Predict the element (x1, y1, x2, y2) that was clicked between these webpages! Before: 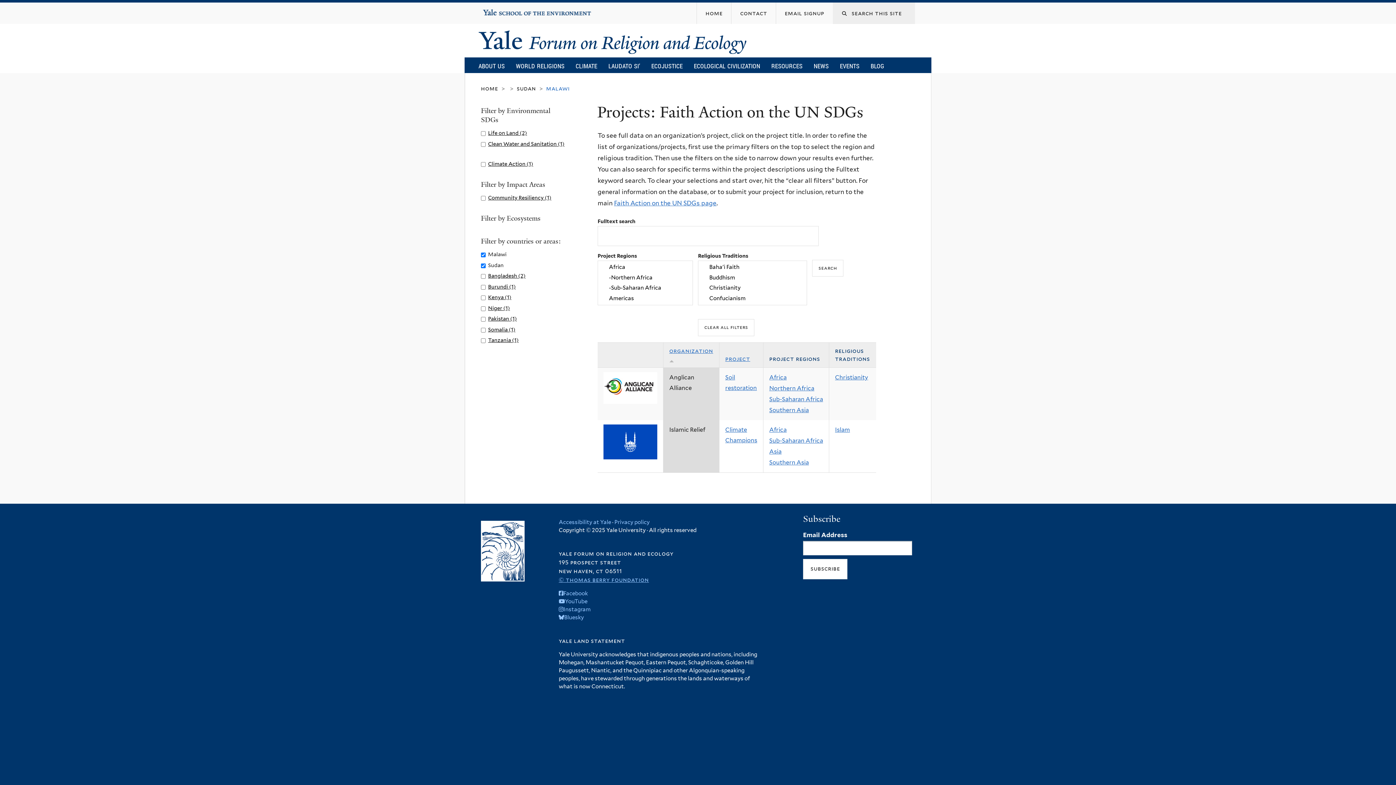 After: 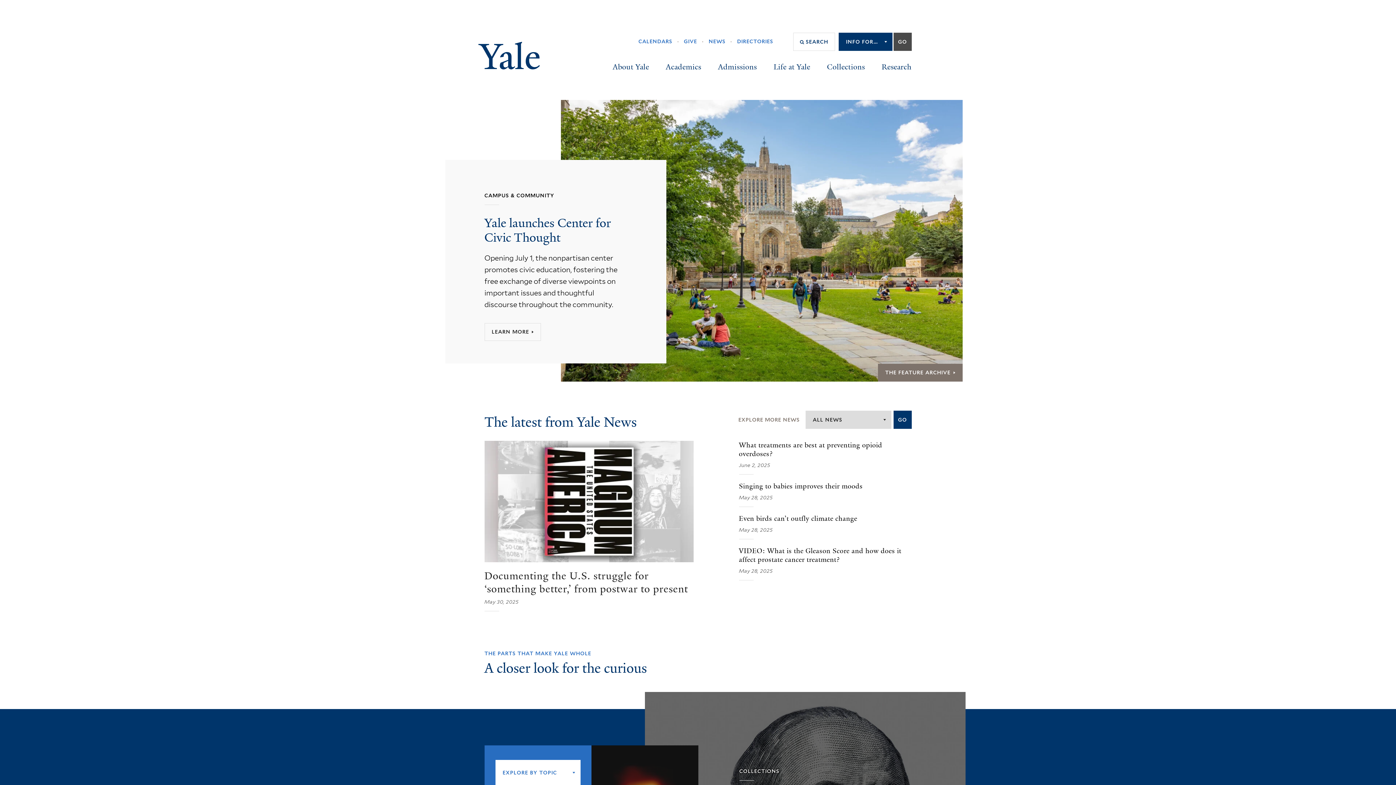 Action: bbox: (482, 11, 501, 14) label: Yale University